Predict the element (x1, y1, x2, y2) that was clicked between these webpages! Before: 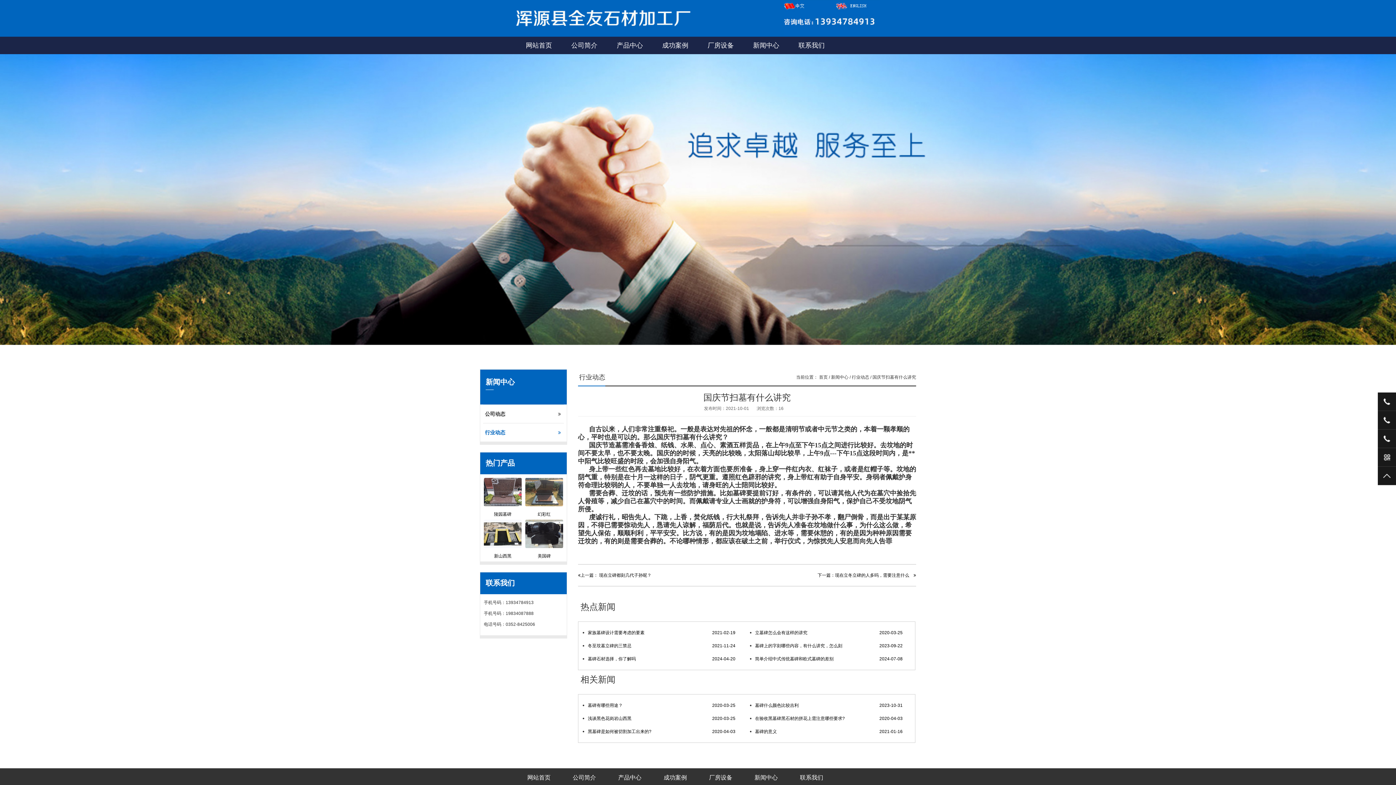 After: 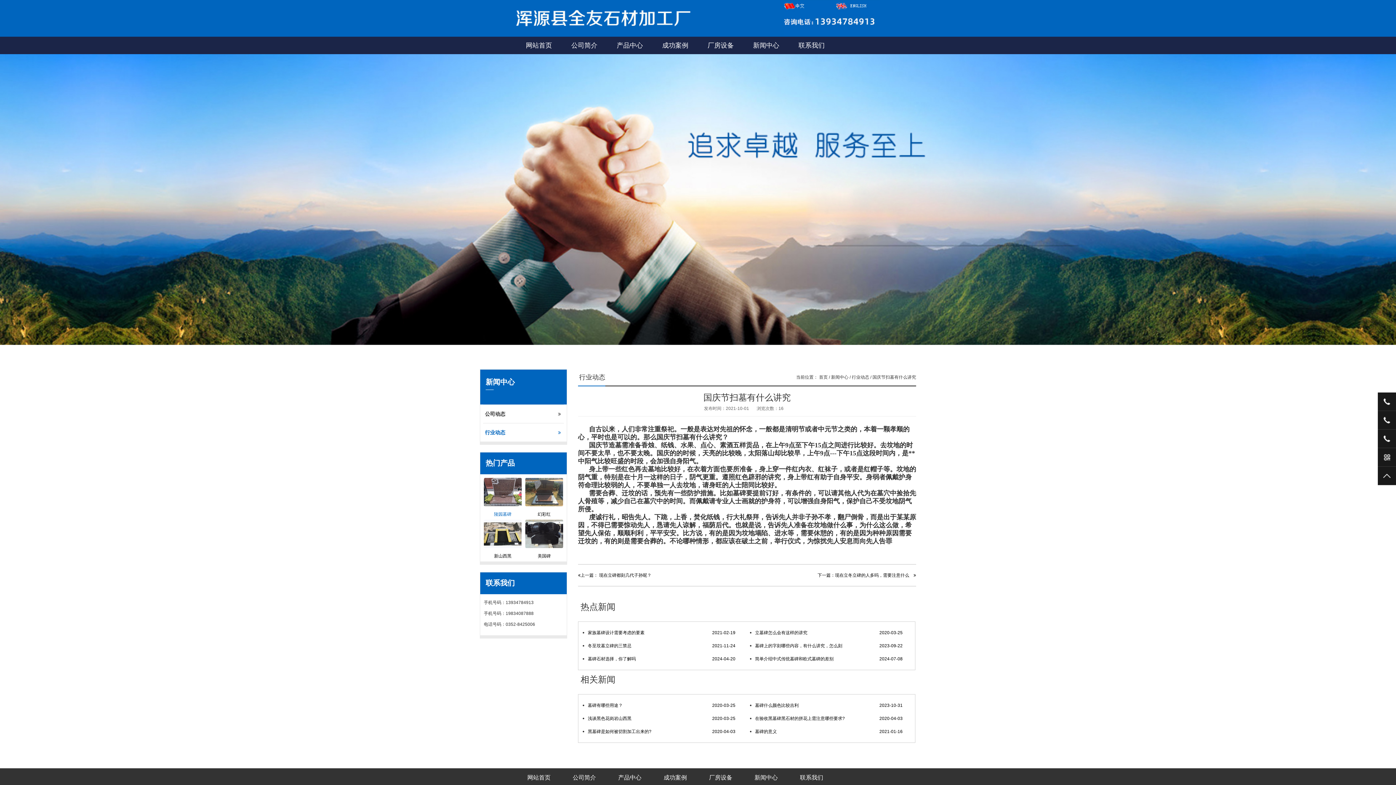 Action: bbox: (484, 502, 521, 520) label: 陵园墓碑